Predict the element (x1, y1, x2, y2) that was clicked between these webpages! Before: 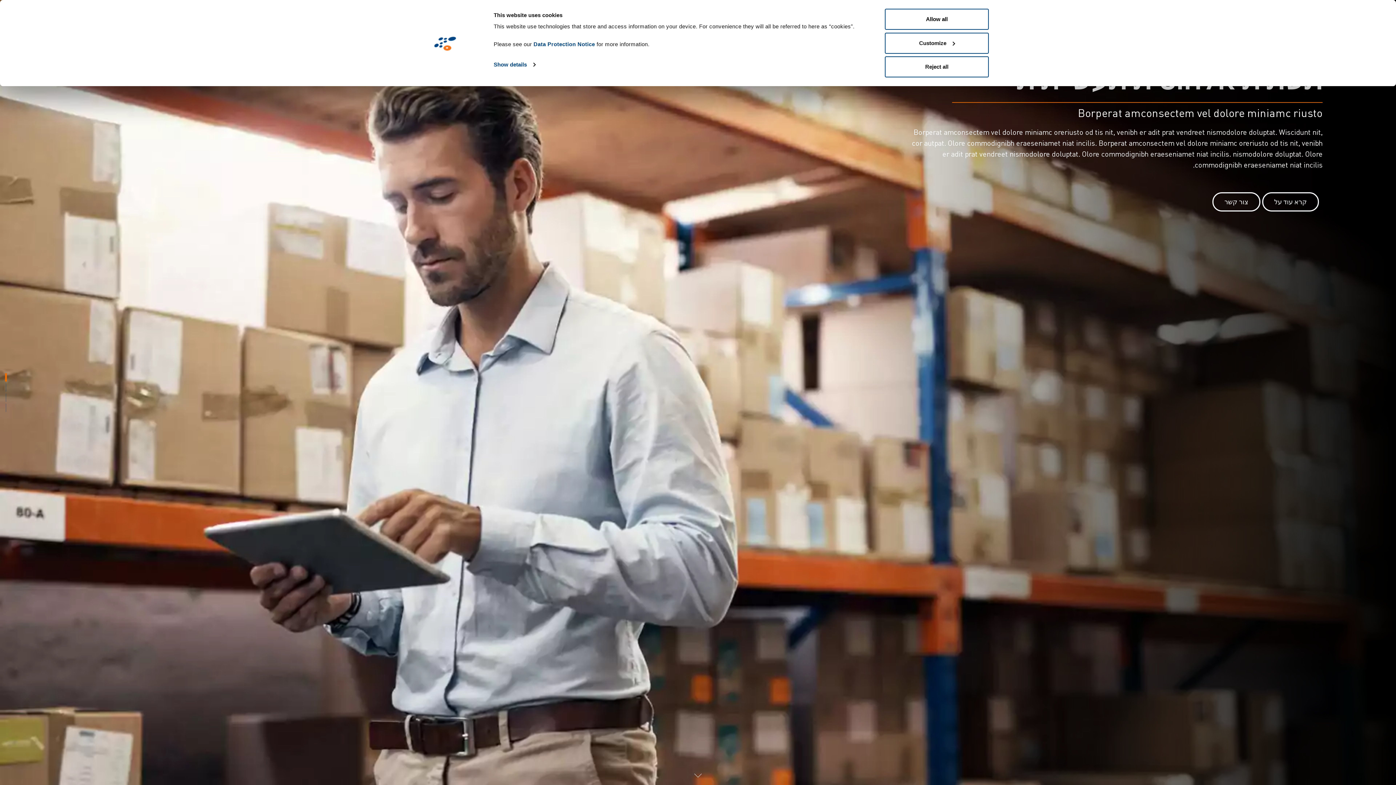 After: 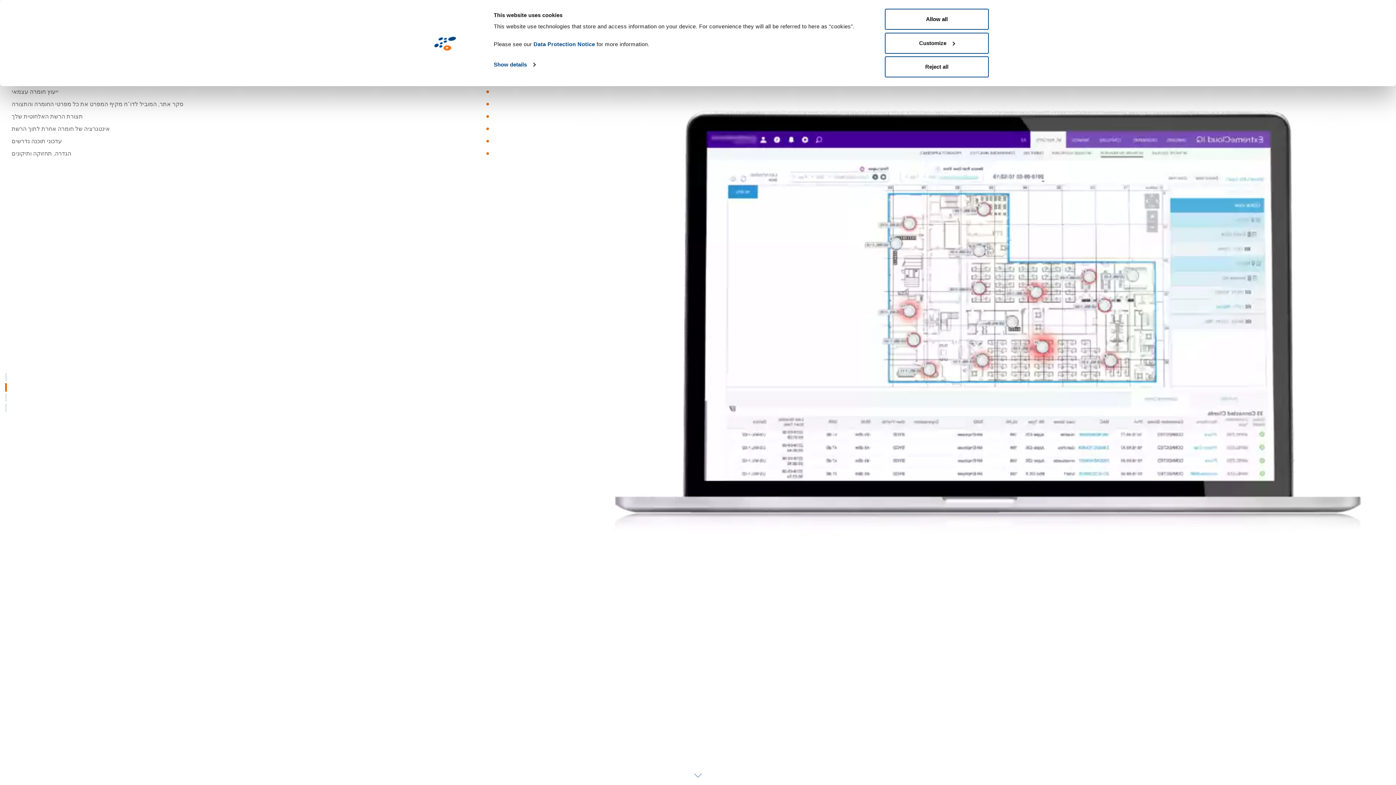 Action: bbox: (1262, 192, 1319, 211) label: קרא עוד על